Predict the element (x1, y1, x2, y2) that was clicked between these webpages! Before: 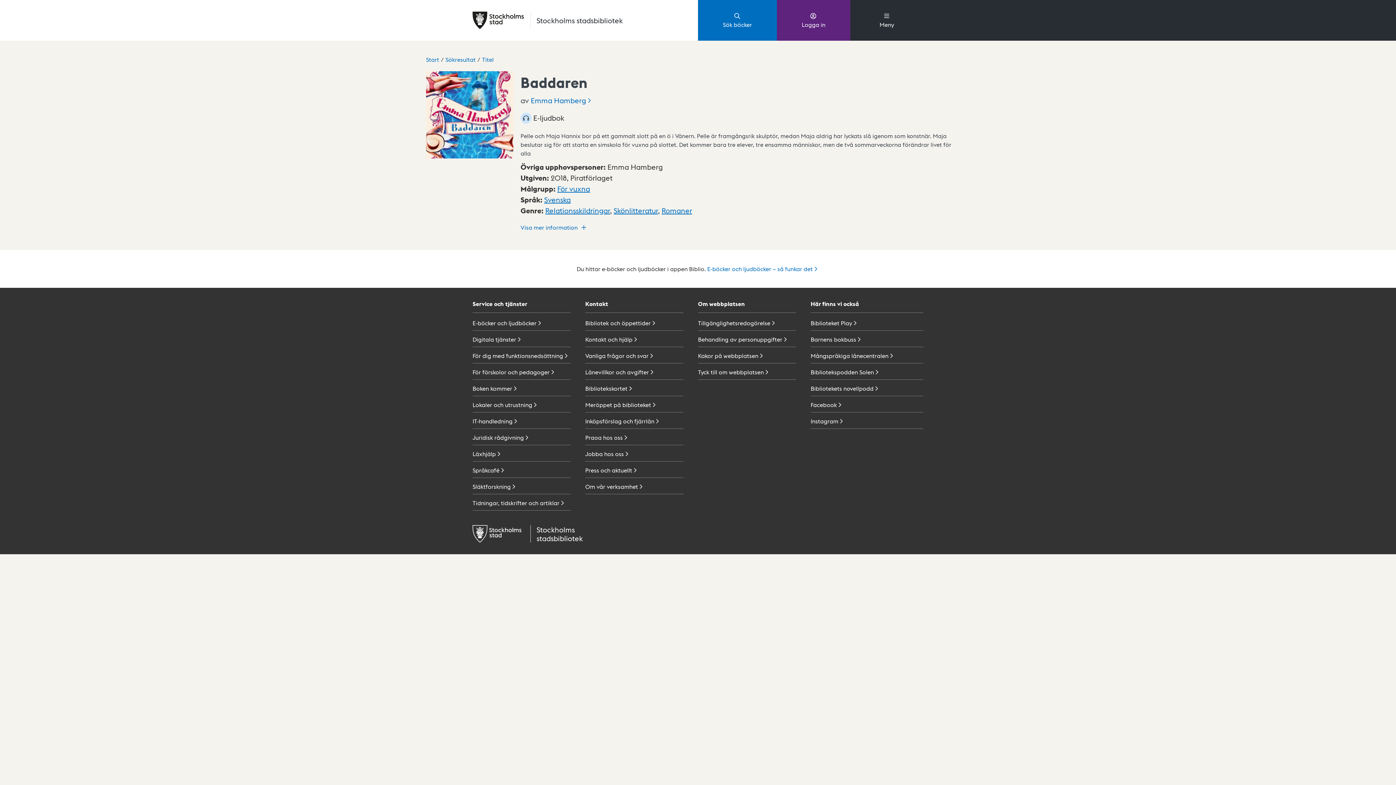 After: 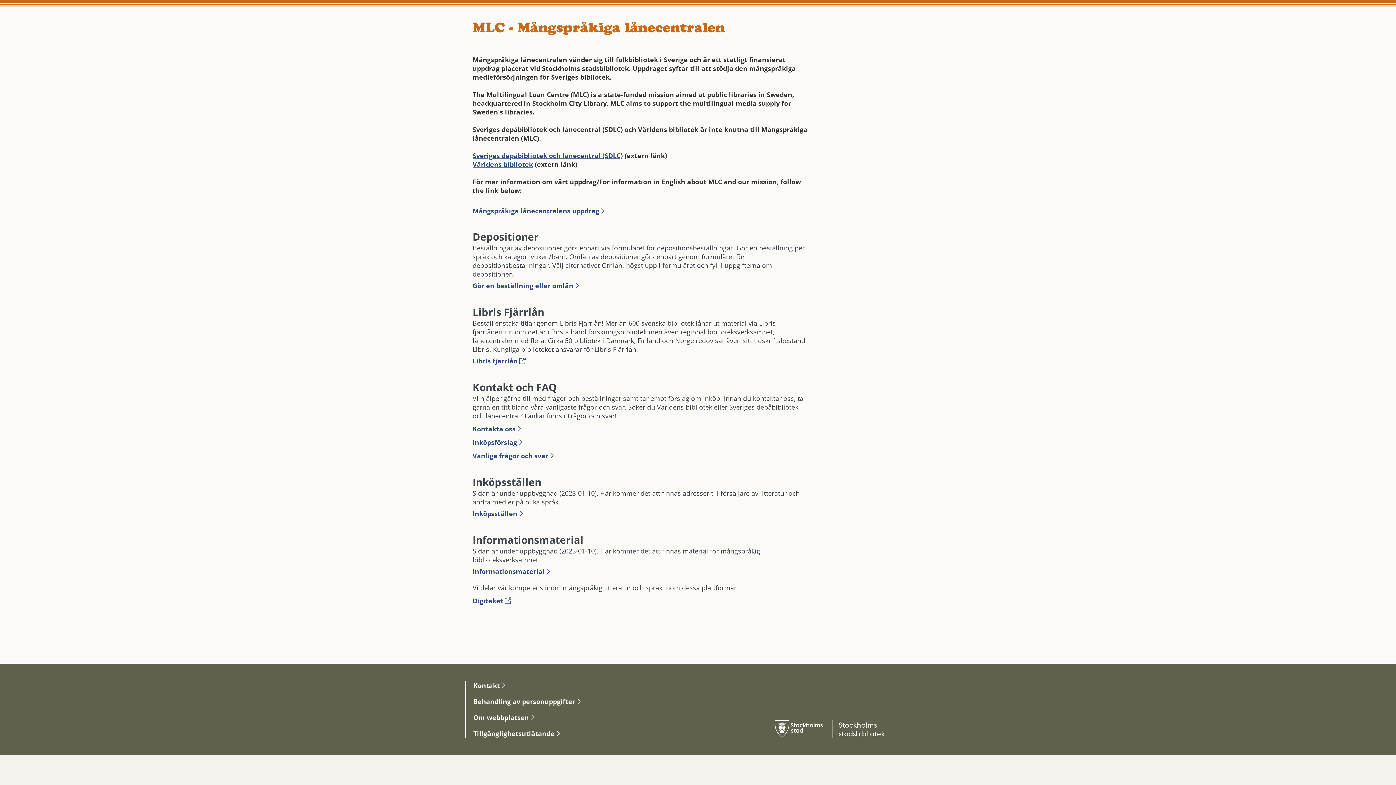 Action: label: Mångspråkiga lånecentralen bbox: (810, 350, 923, 363)